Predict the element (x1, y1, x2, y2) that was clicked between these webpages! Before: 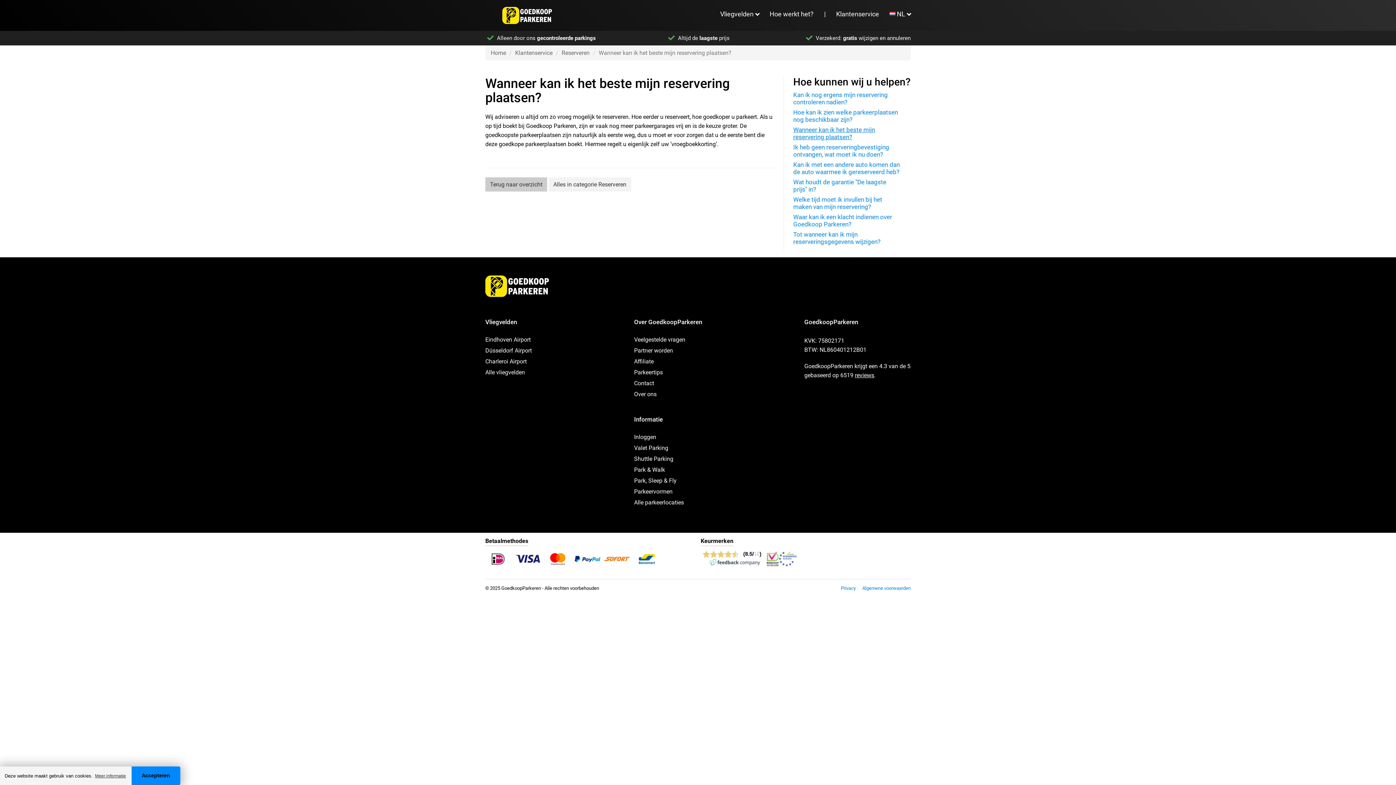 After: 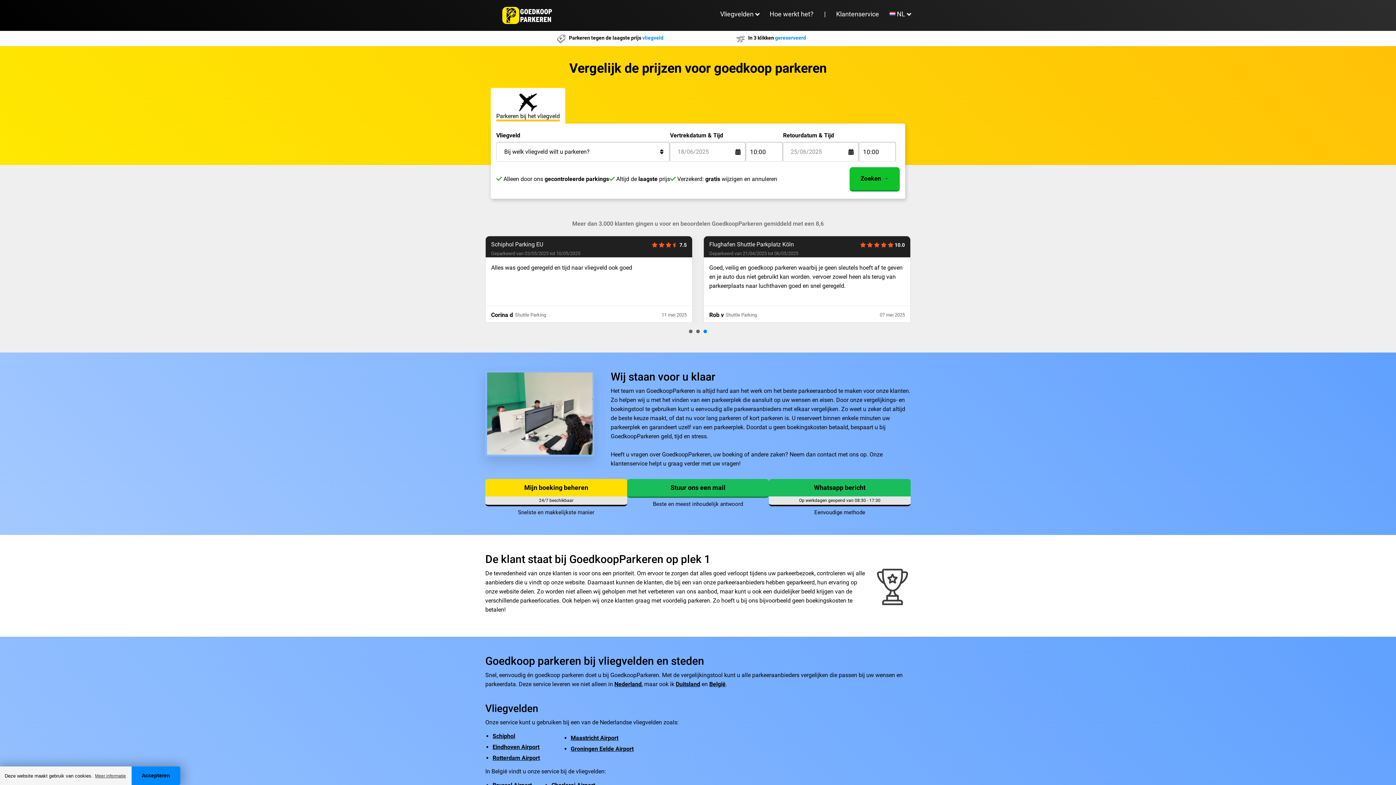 Action: bbox: (485, 0, 569, 30)